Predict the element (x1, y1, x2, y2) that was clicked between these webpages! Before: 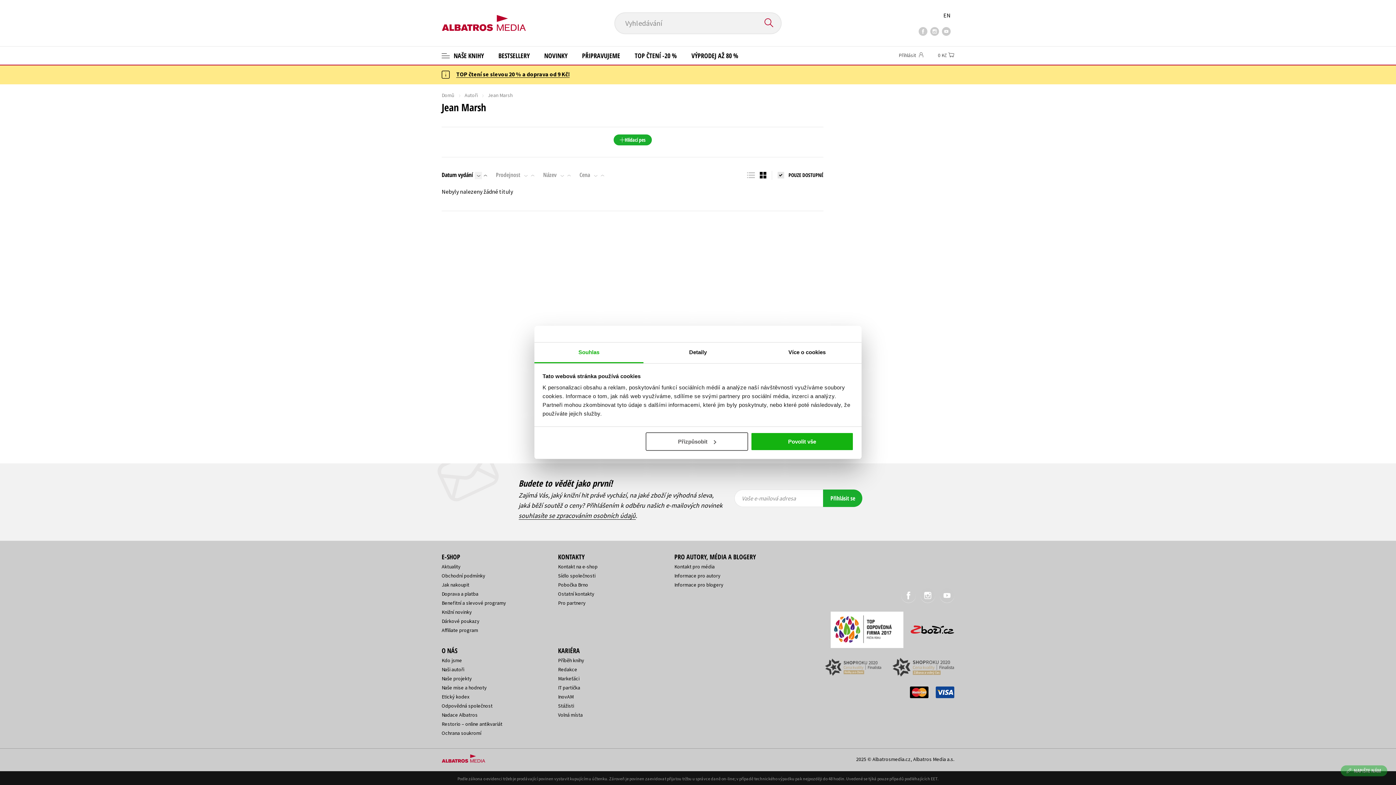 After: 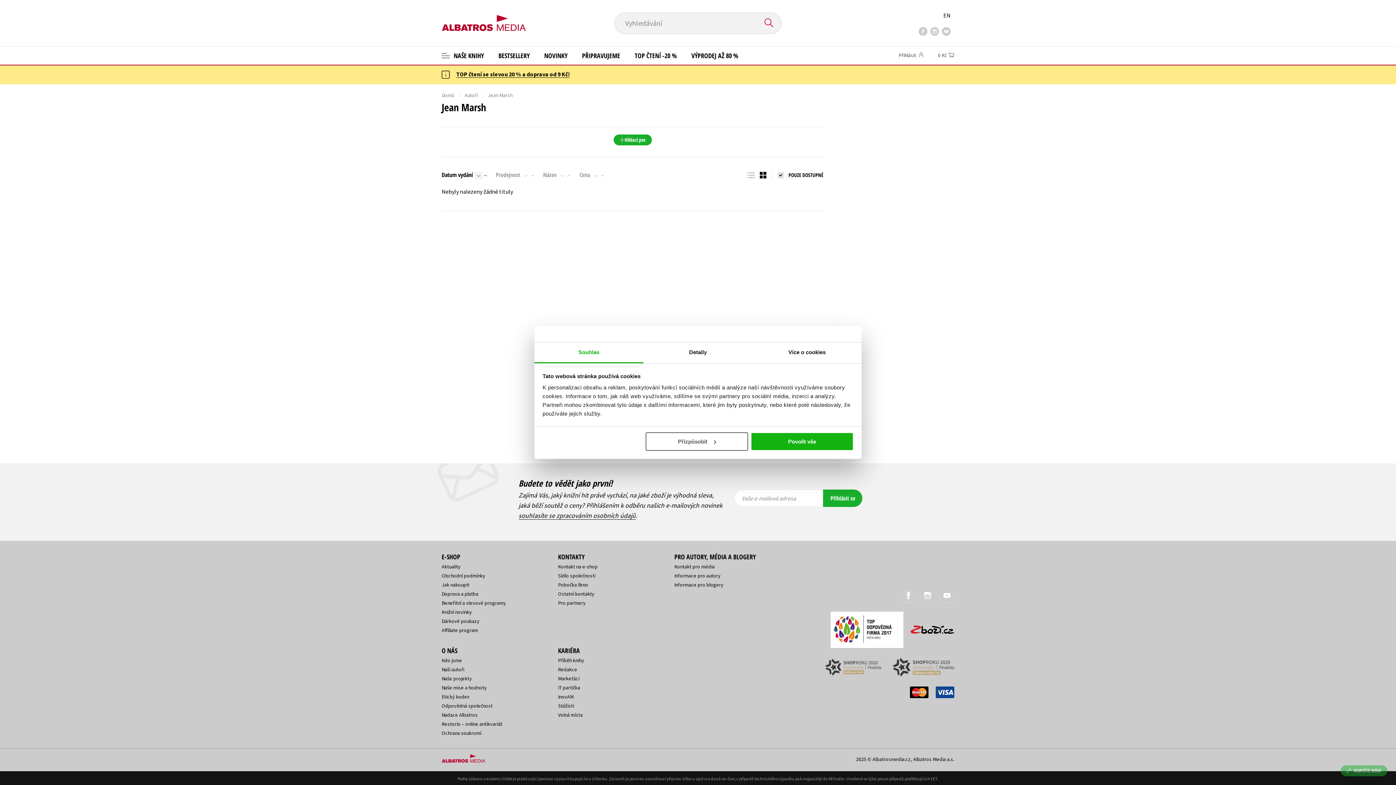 Action: label: Redakce bbox: (558, 666, 577, 673)